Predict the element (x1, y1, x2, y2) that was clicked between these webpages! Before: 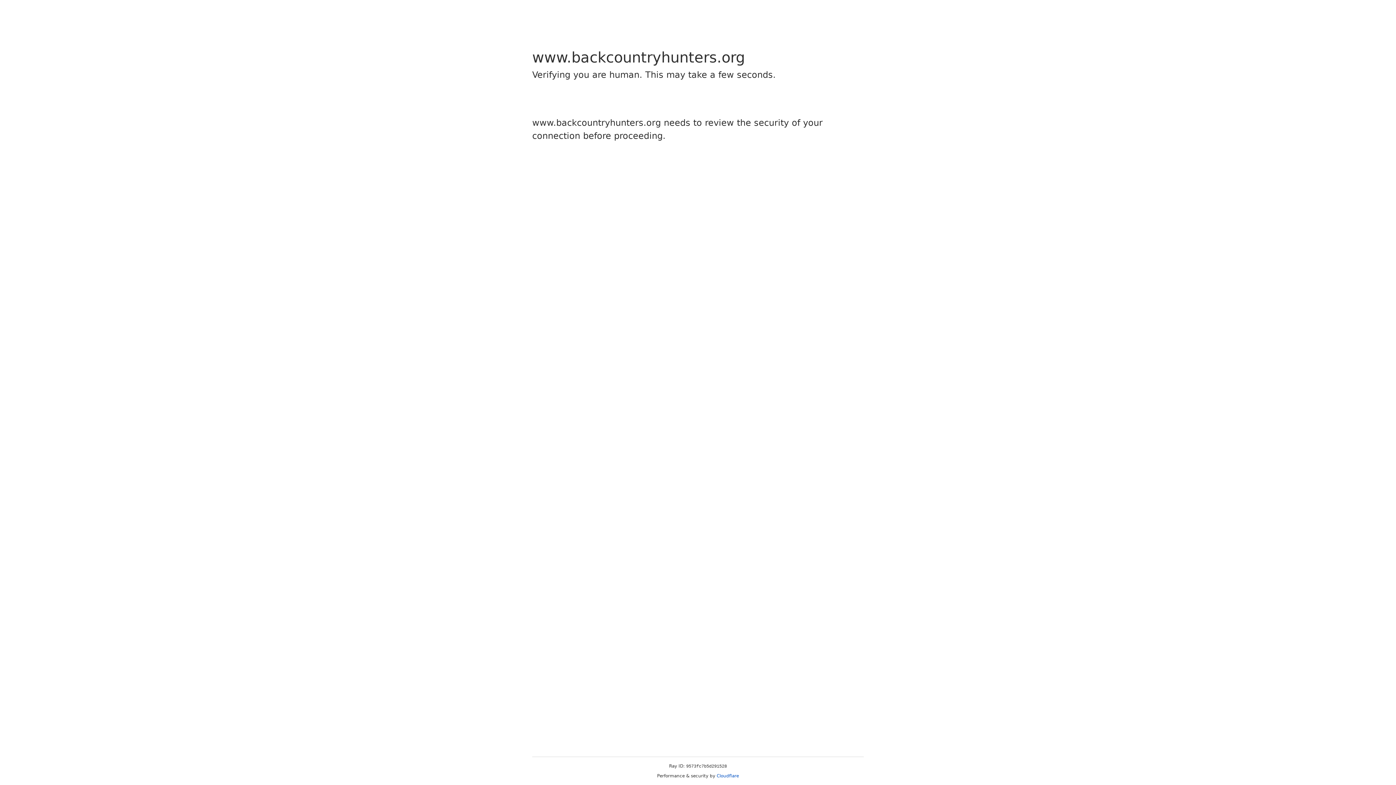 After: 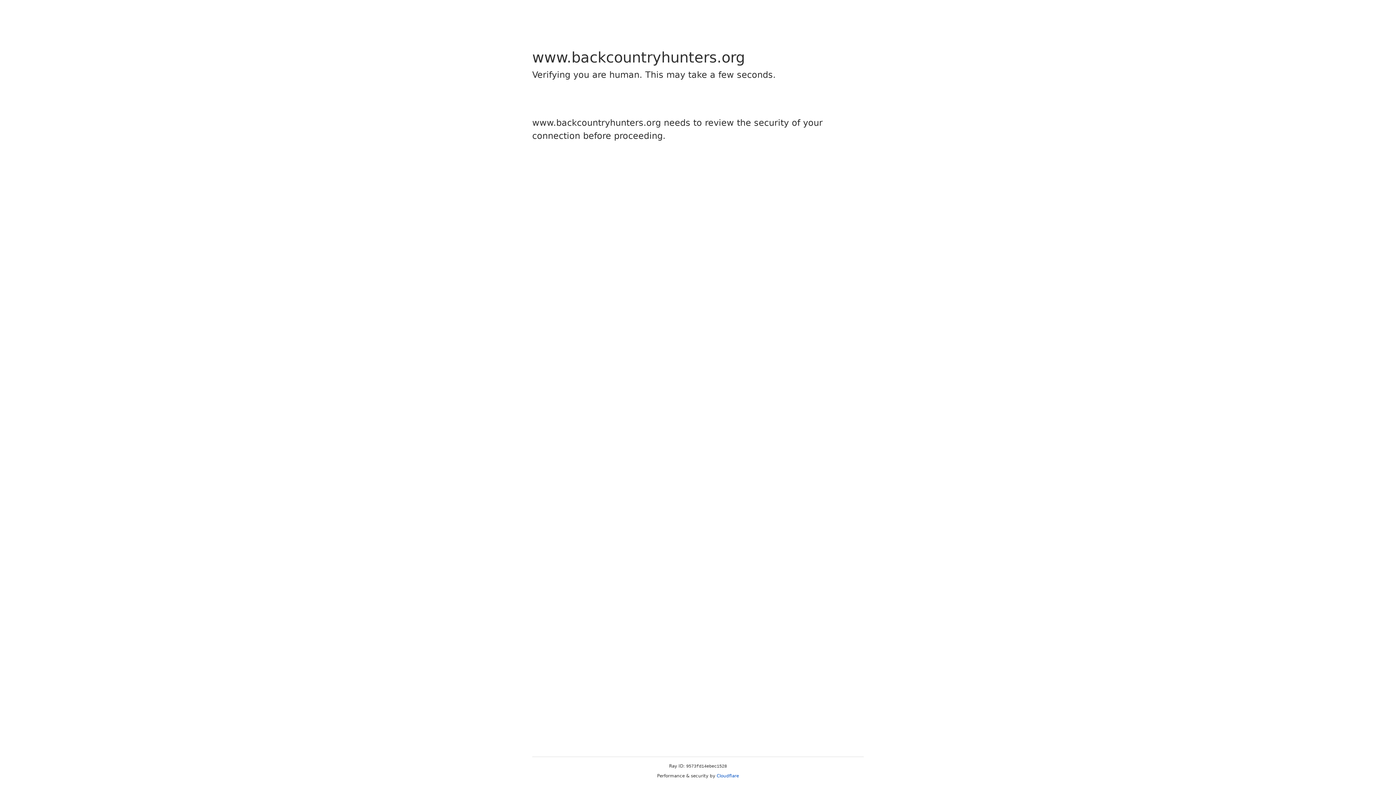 Action: label: Cloudflare bbox: (716, 773, 739, 778)